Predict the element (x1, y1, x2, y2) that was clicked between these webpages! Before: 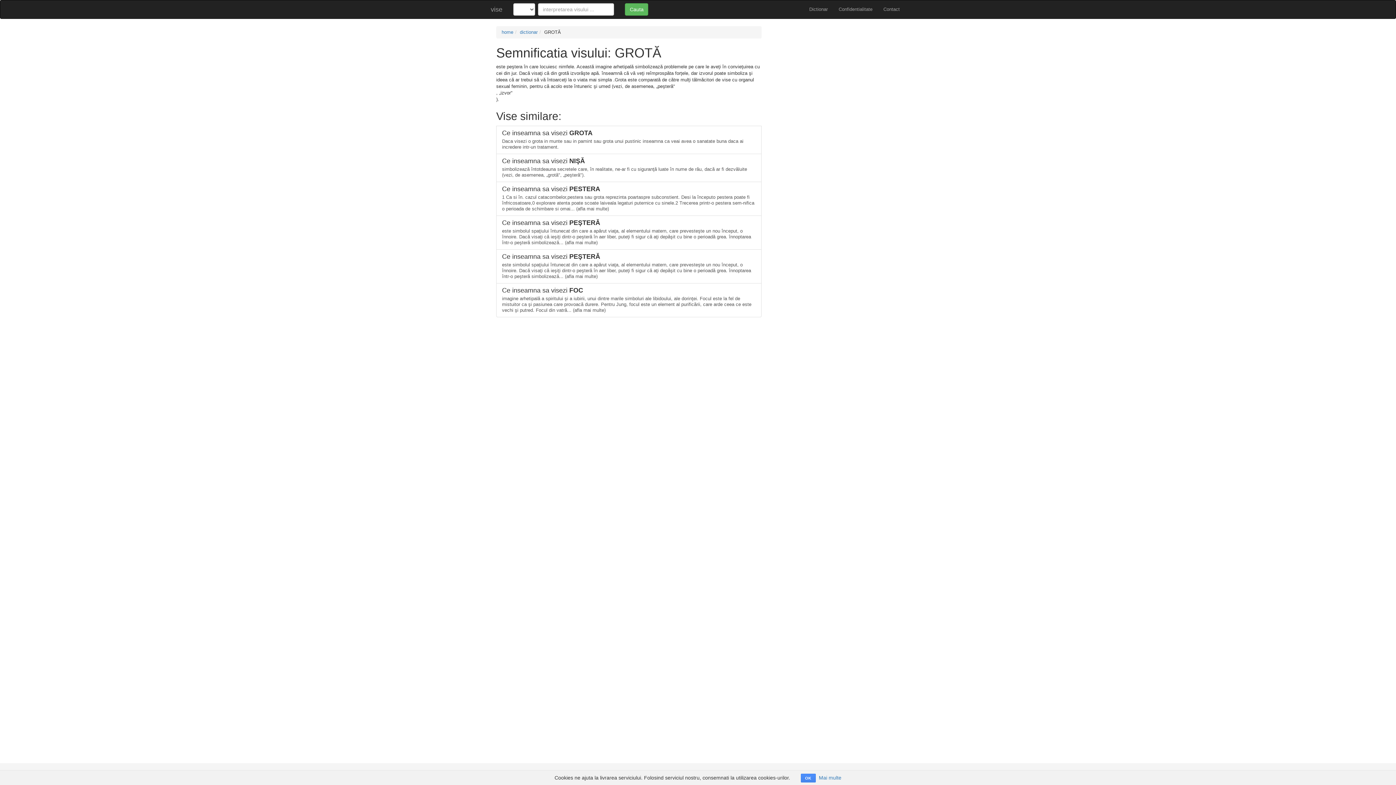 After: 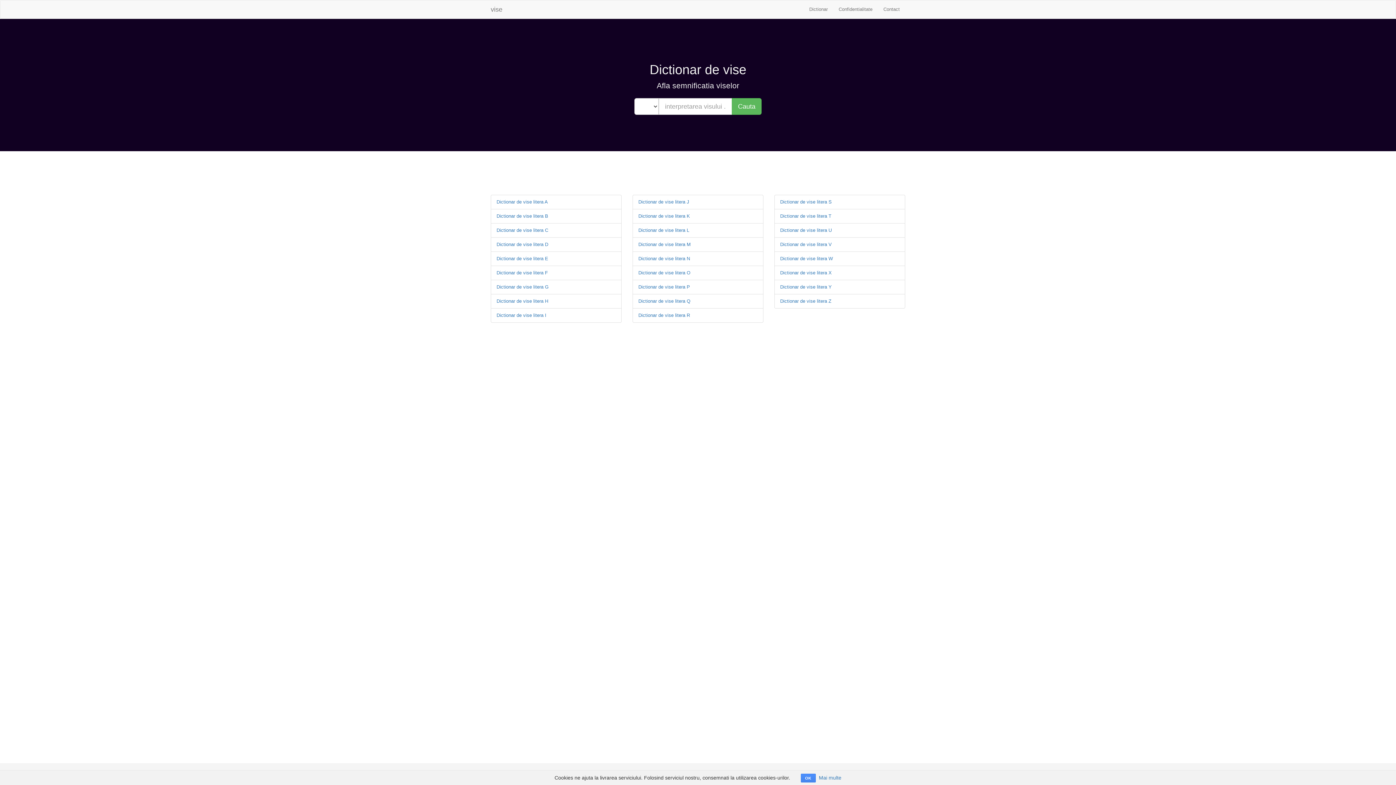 Action: bbox: (501, 29, 513, 34) label: home